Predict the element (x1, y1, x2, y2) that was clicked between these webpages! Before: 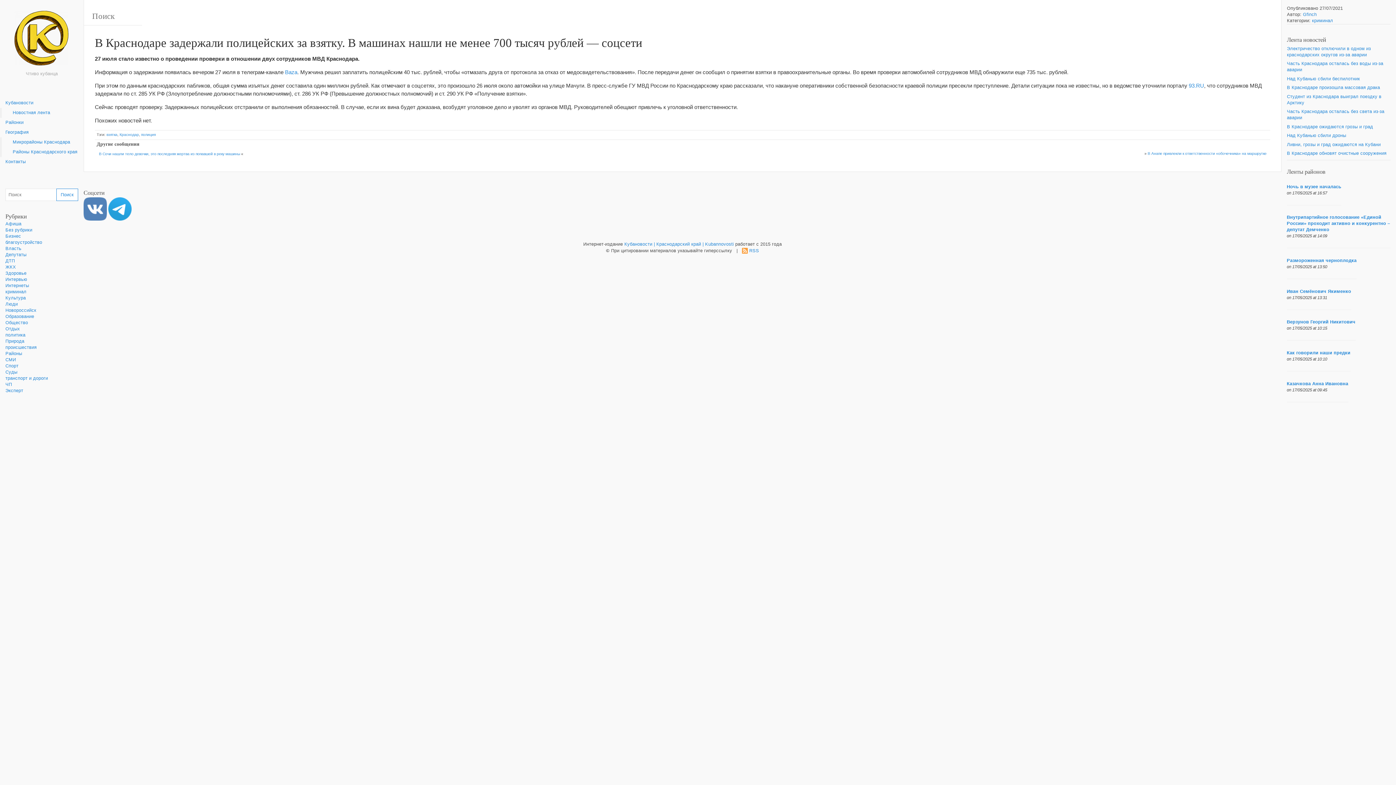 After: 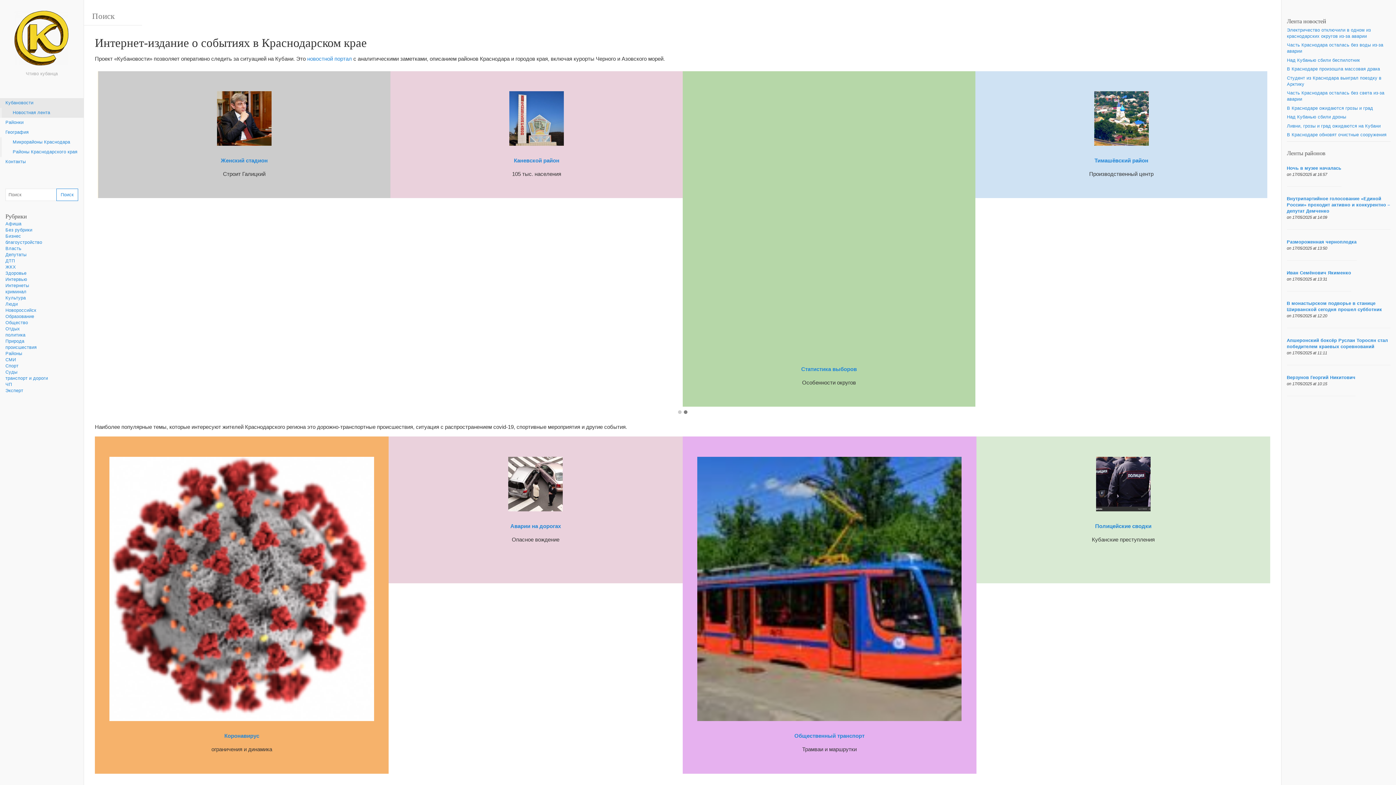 Action: bbox: (624, 241, 734, 247) label: Кубановости | Краснодарский край | Kubannovosti